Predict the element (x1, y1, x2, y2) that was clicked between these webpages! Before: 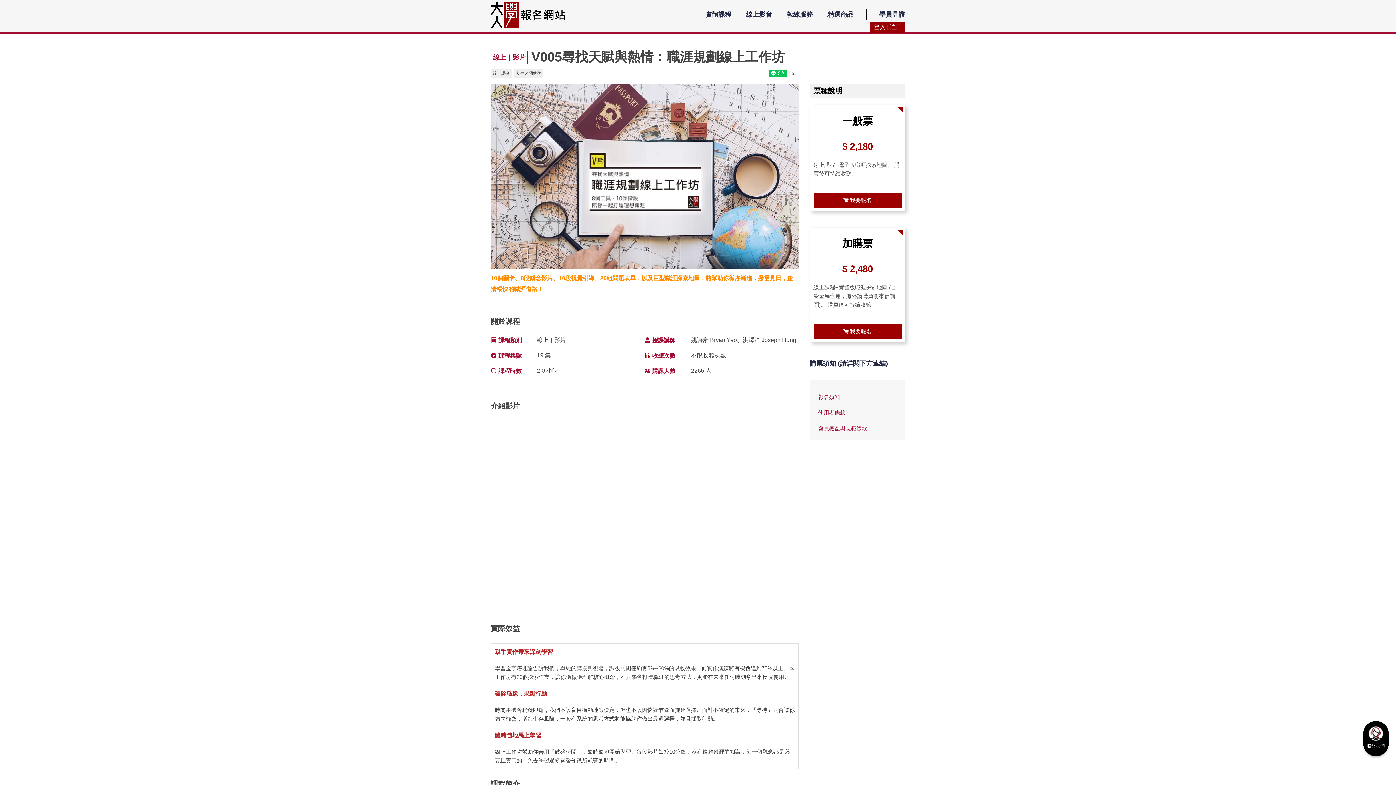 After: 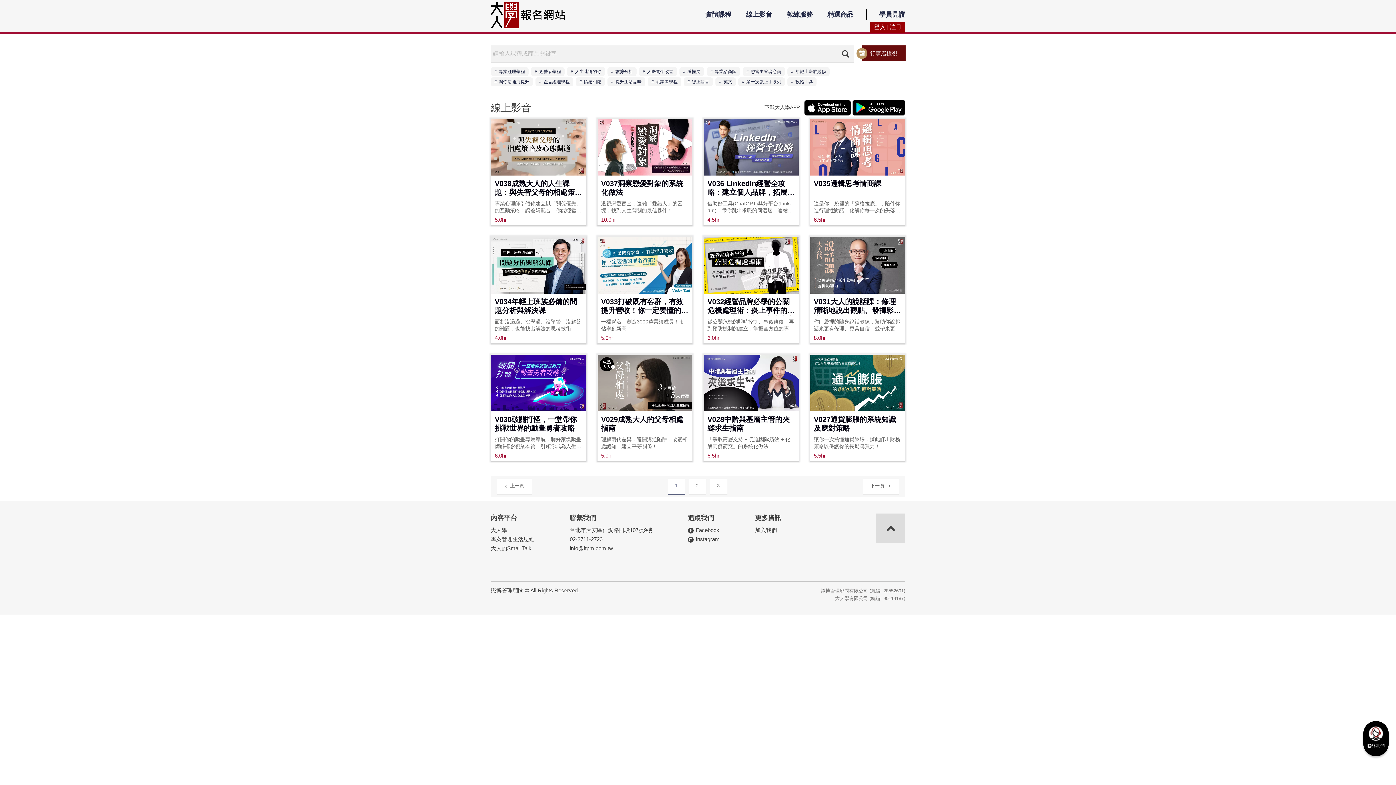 Action: label: 線上影音 bbox: (731, 0, 772, 25)